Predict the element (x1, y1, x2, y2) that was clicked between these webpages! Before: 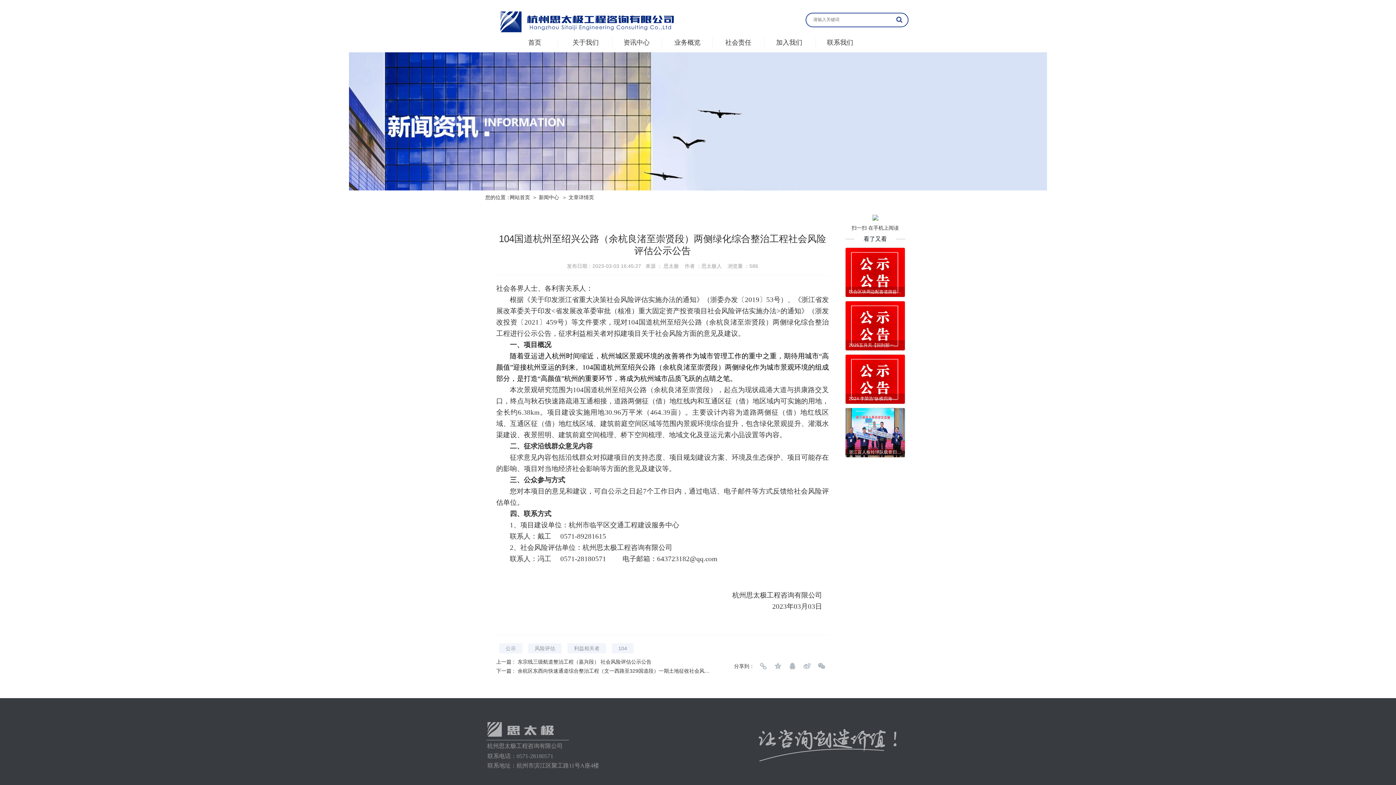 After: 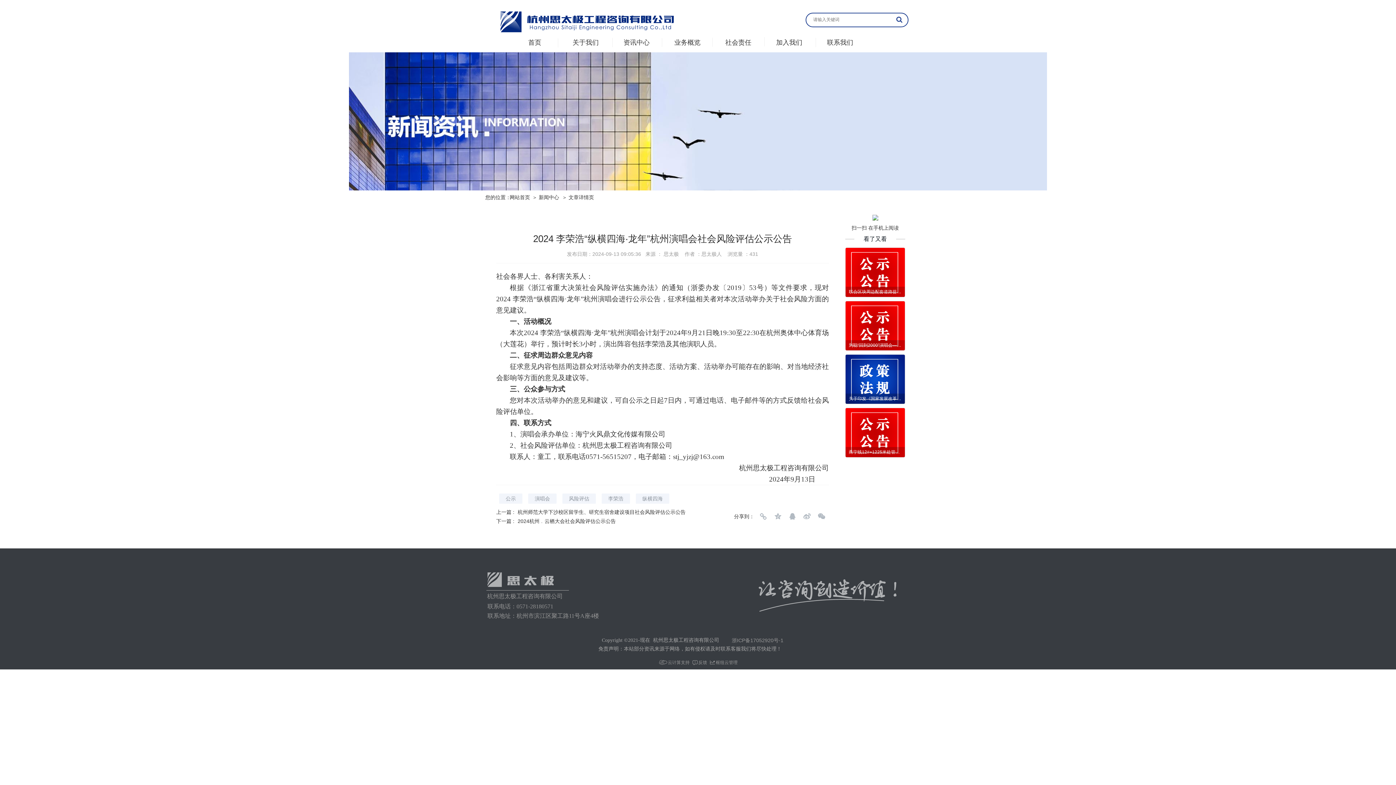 Action: label: 2024 李荣浩“纵横四海·龙年”杭州演唱会社会风险评估公示公告 bbox: (845, 354, 905, 404)